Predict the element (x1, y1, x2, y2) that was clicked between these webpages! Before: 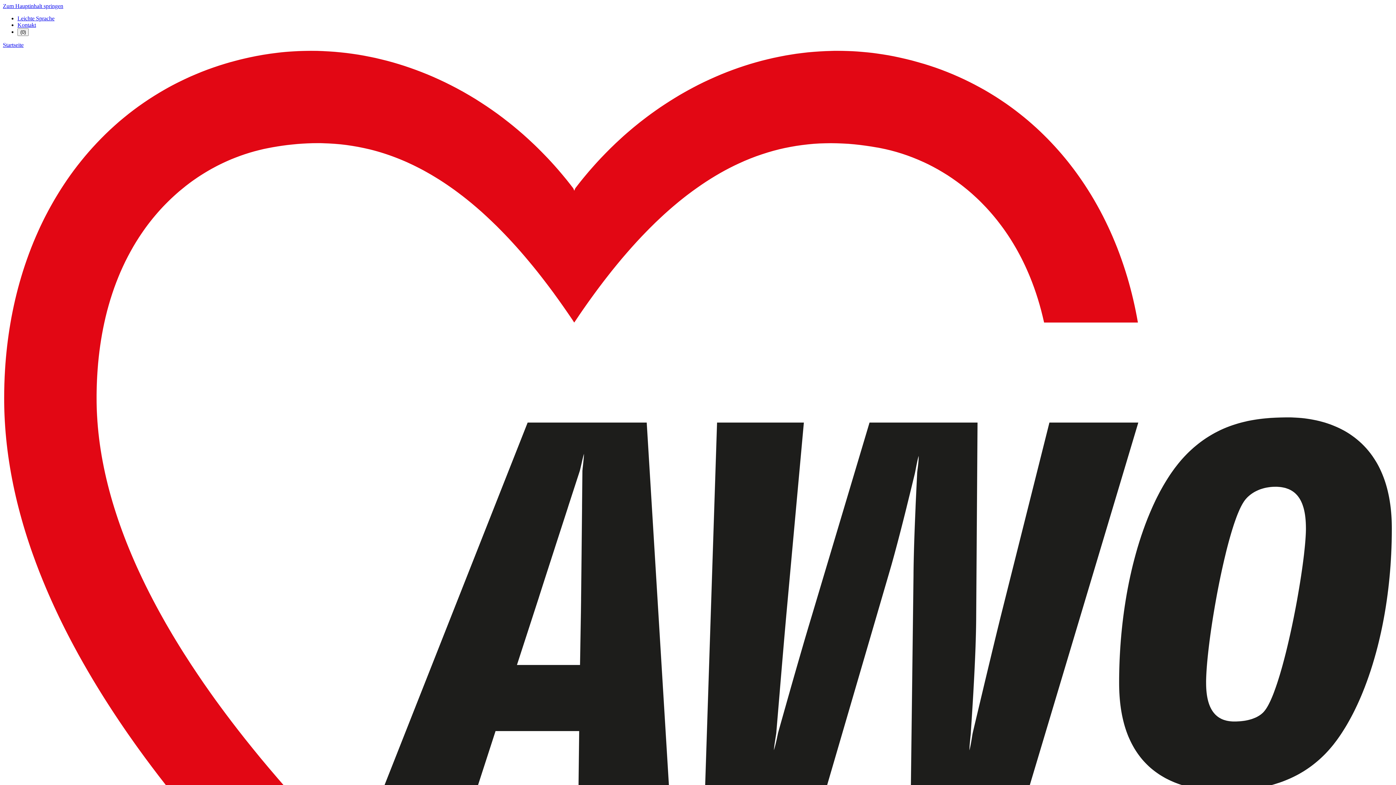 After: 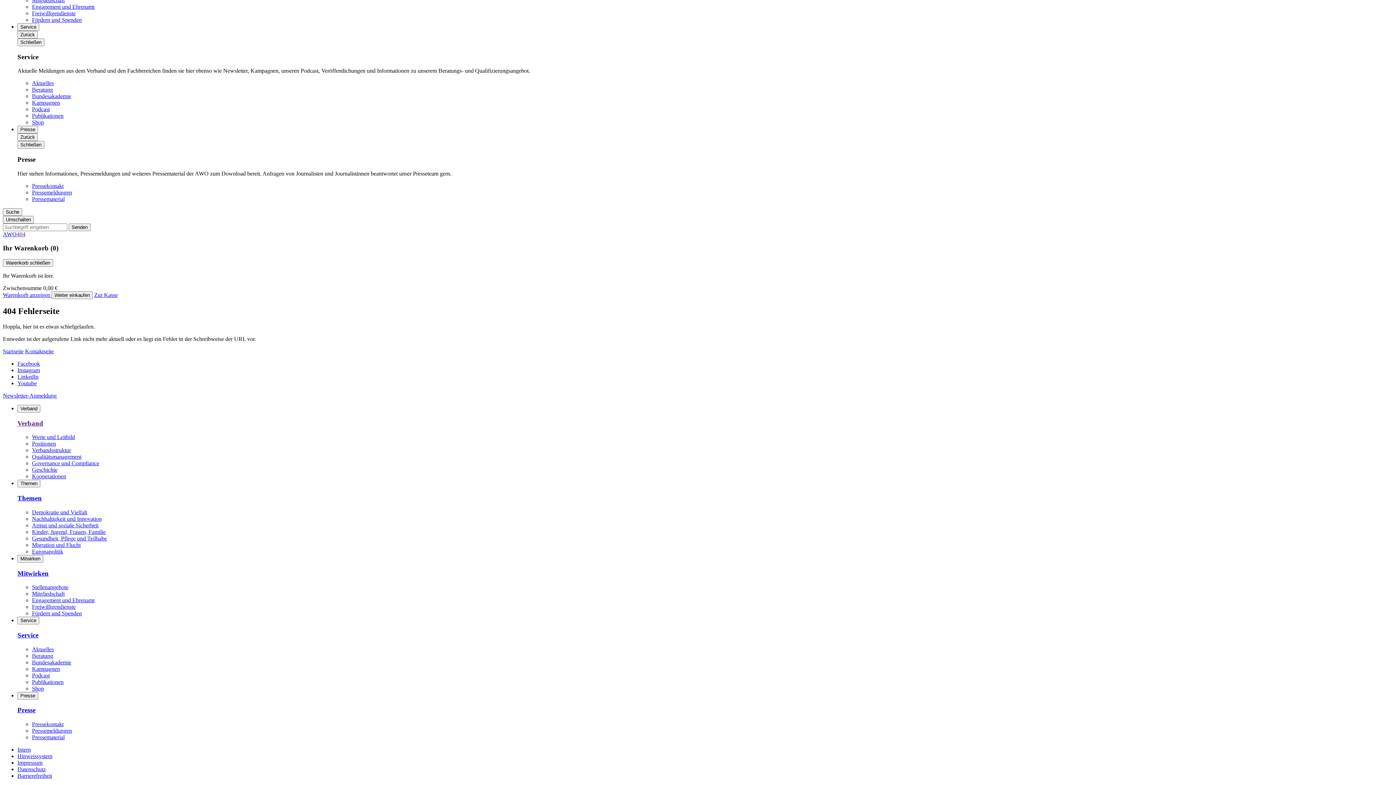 Action: bbox: (2, 2, 63, 9) label: Zum Hauptinhalt springen